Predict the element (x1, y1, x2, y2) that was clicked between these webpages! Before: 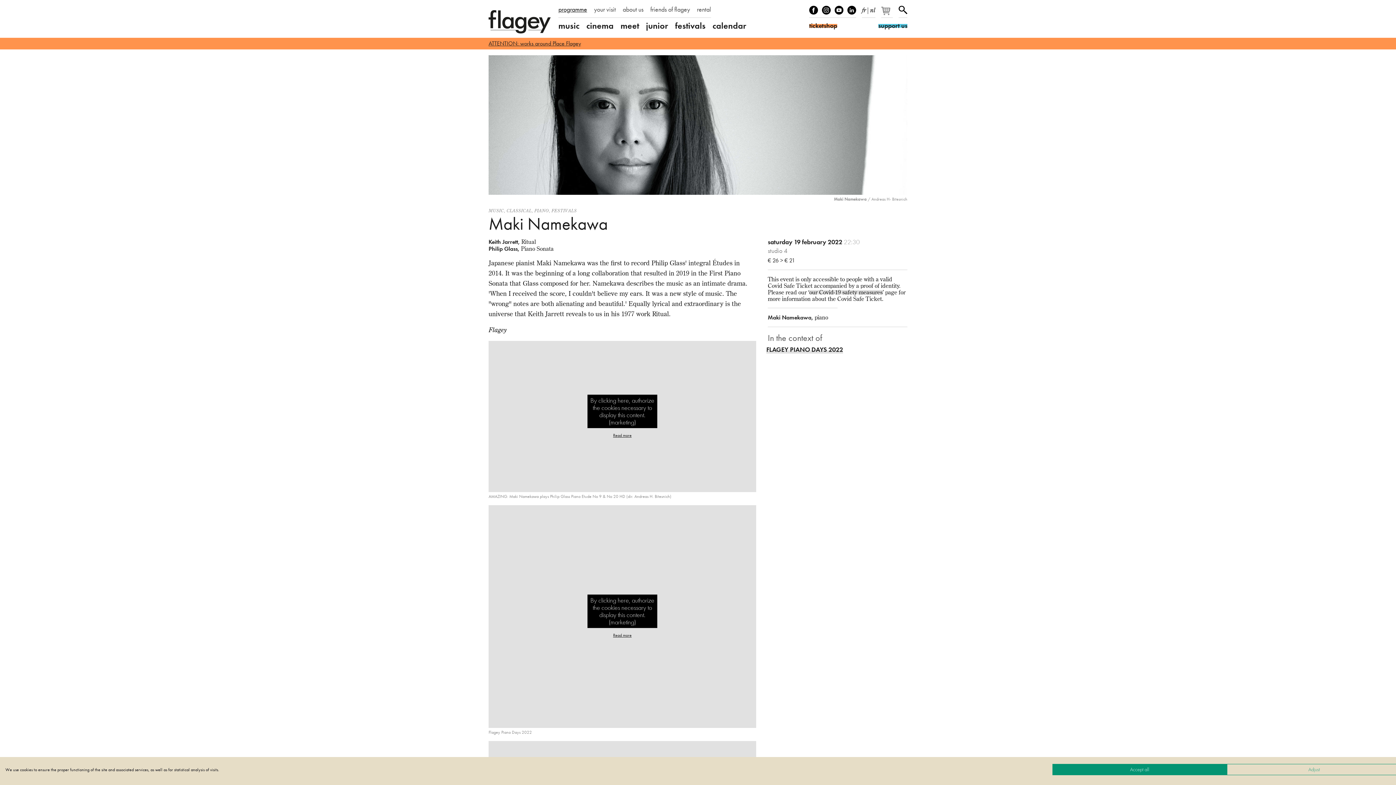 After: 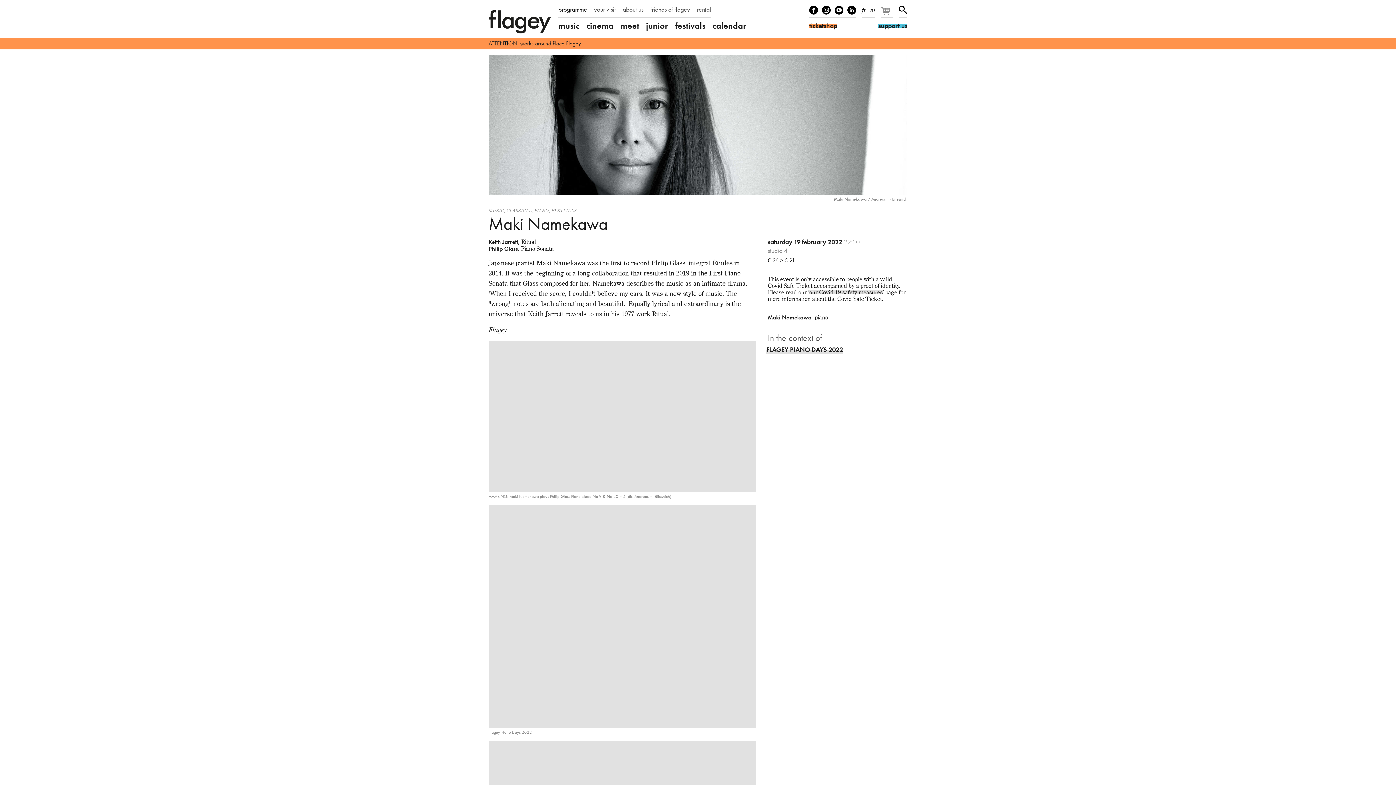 Action: bbox: (1052, 764, 1227, 775) label: Accept all cookies